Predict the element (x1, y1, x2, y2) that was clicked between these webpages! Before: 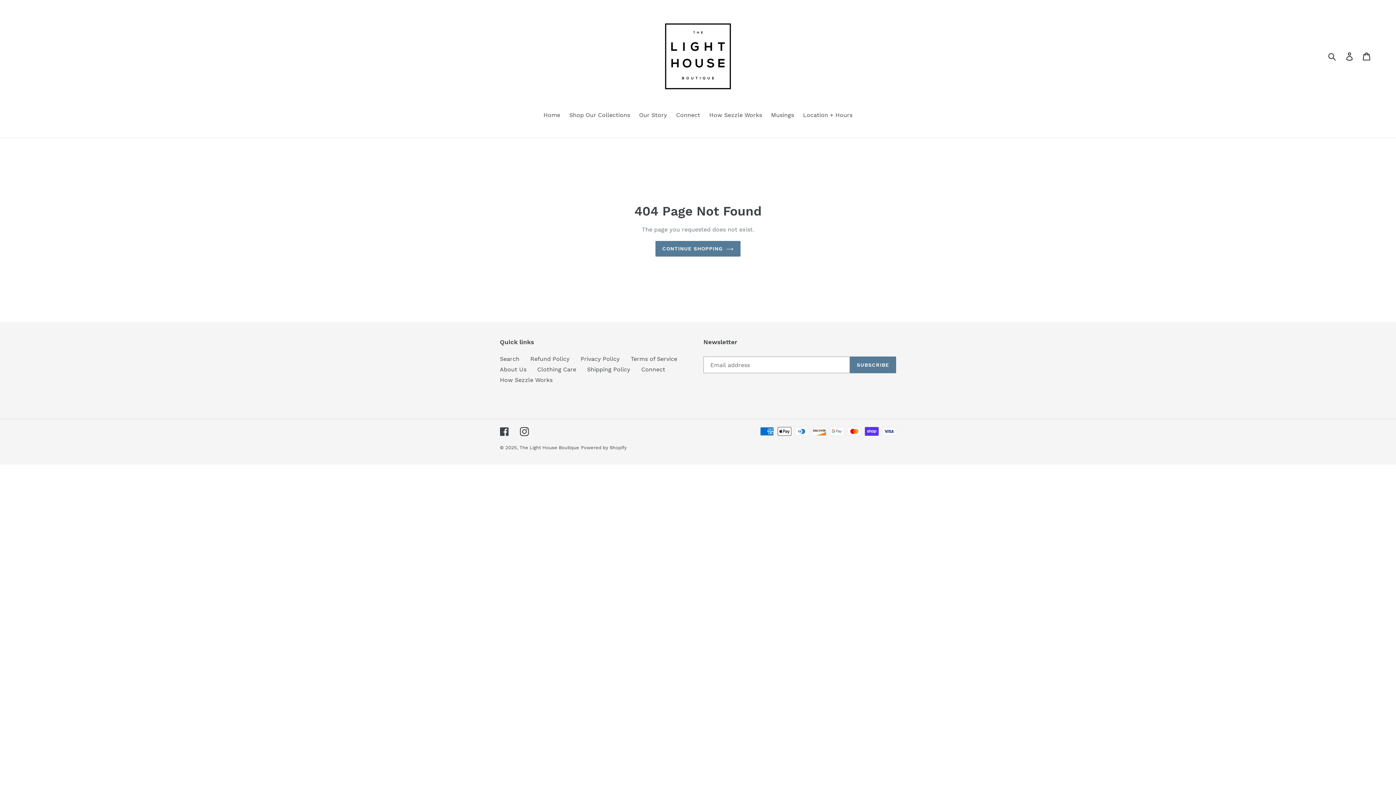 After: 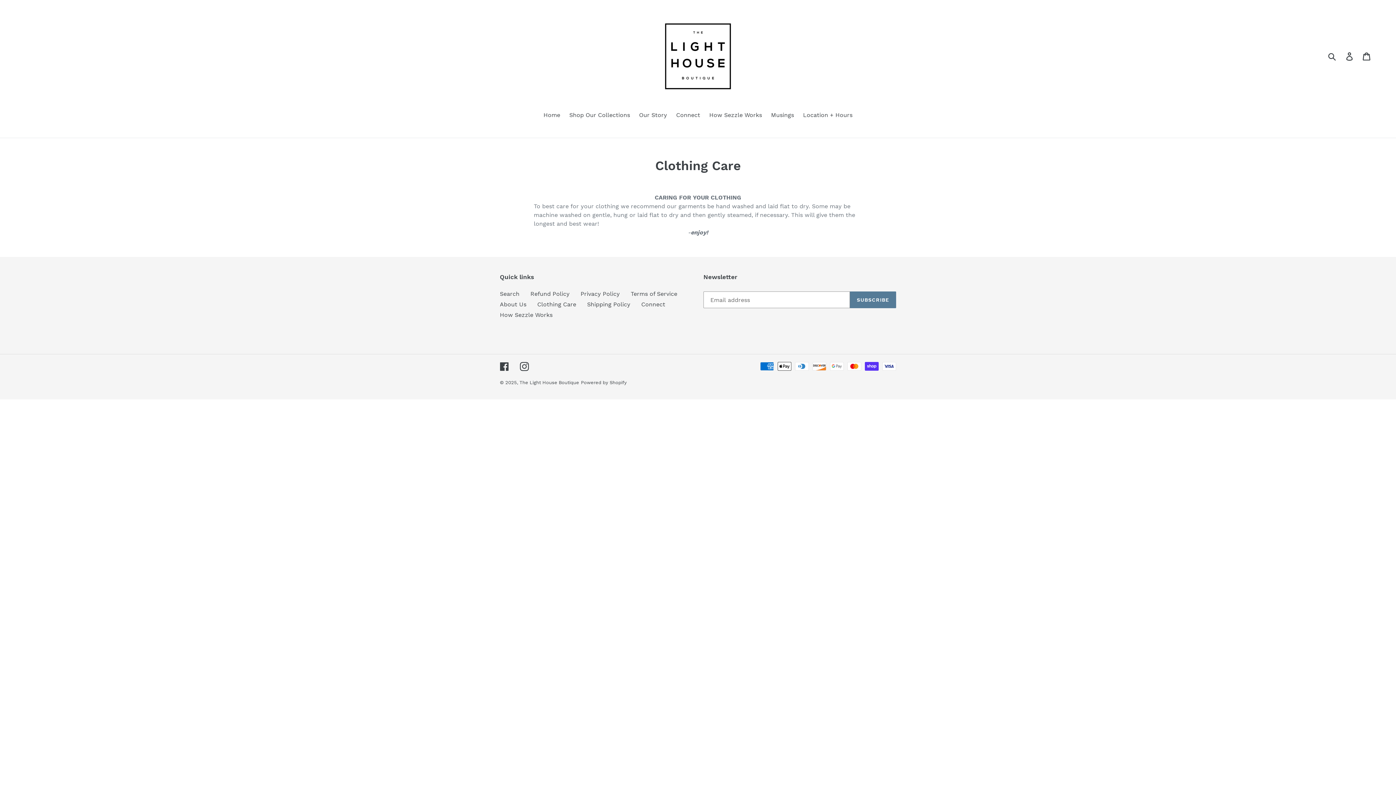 Action: bbox: (537, 366, 576, 373) label: Clothing Care